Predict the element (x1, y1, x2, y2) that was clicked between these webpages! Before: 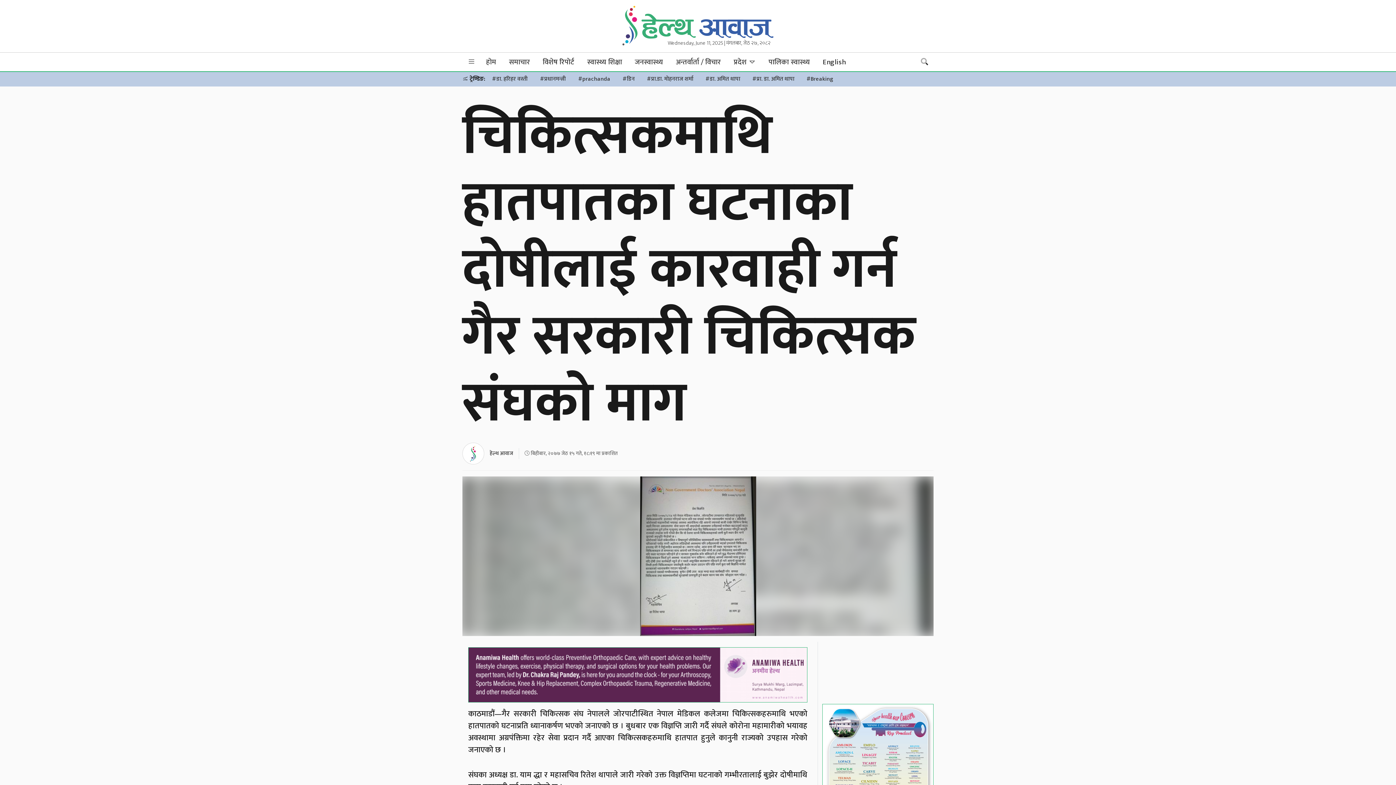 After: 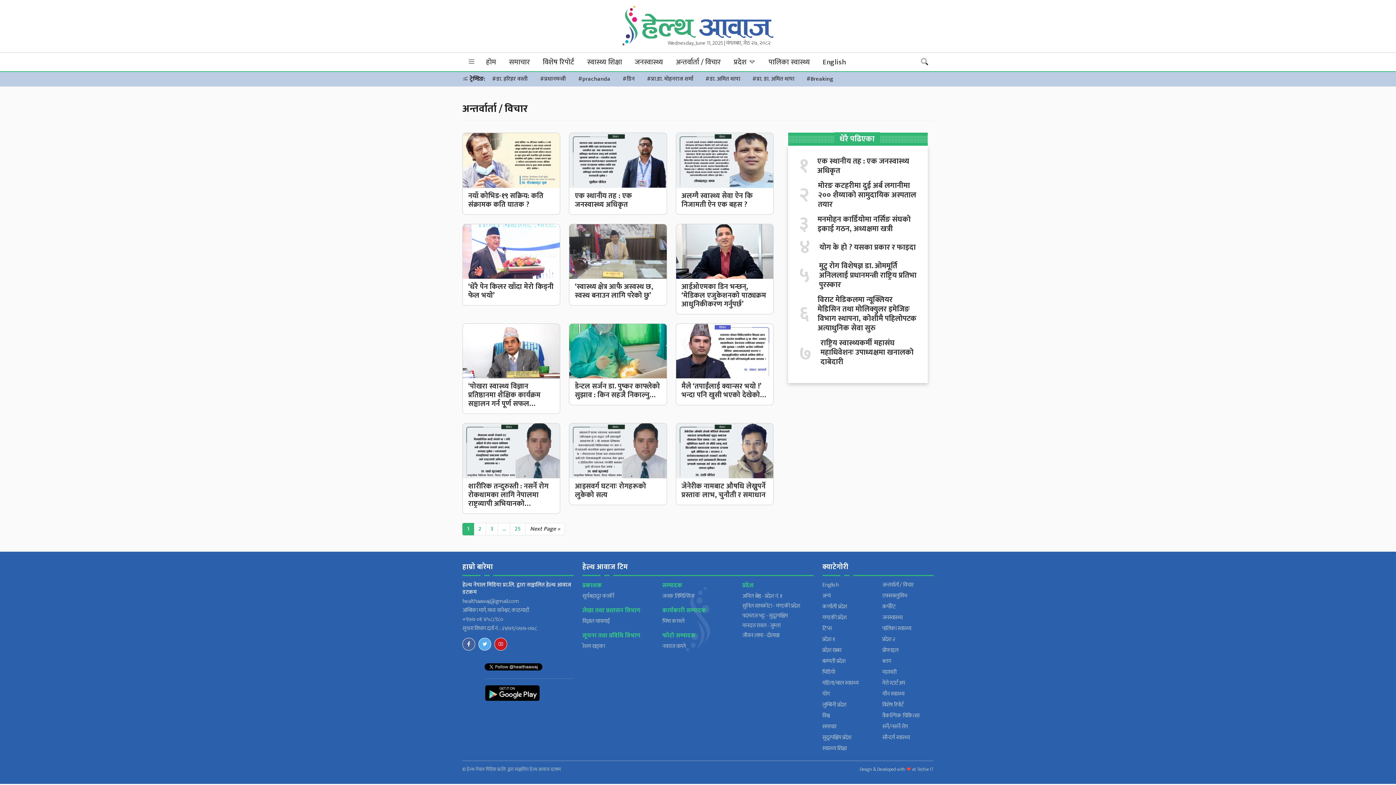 Action: bbox: (670, 53, 726, 71) label: अन्तर्वार्ता / विचार